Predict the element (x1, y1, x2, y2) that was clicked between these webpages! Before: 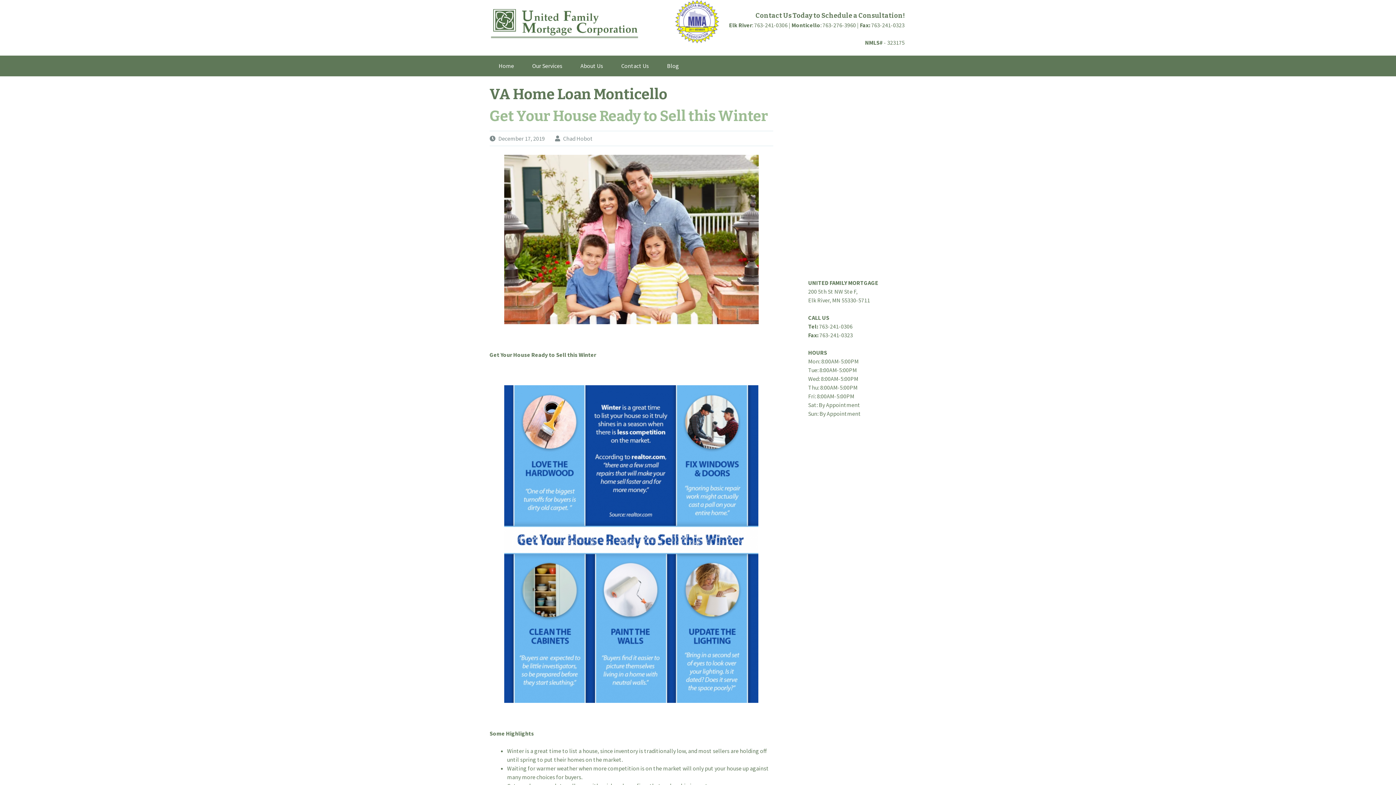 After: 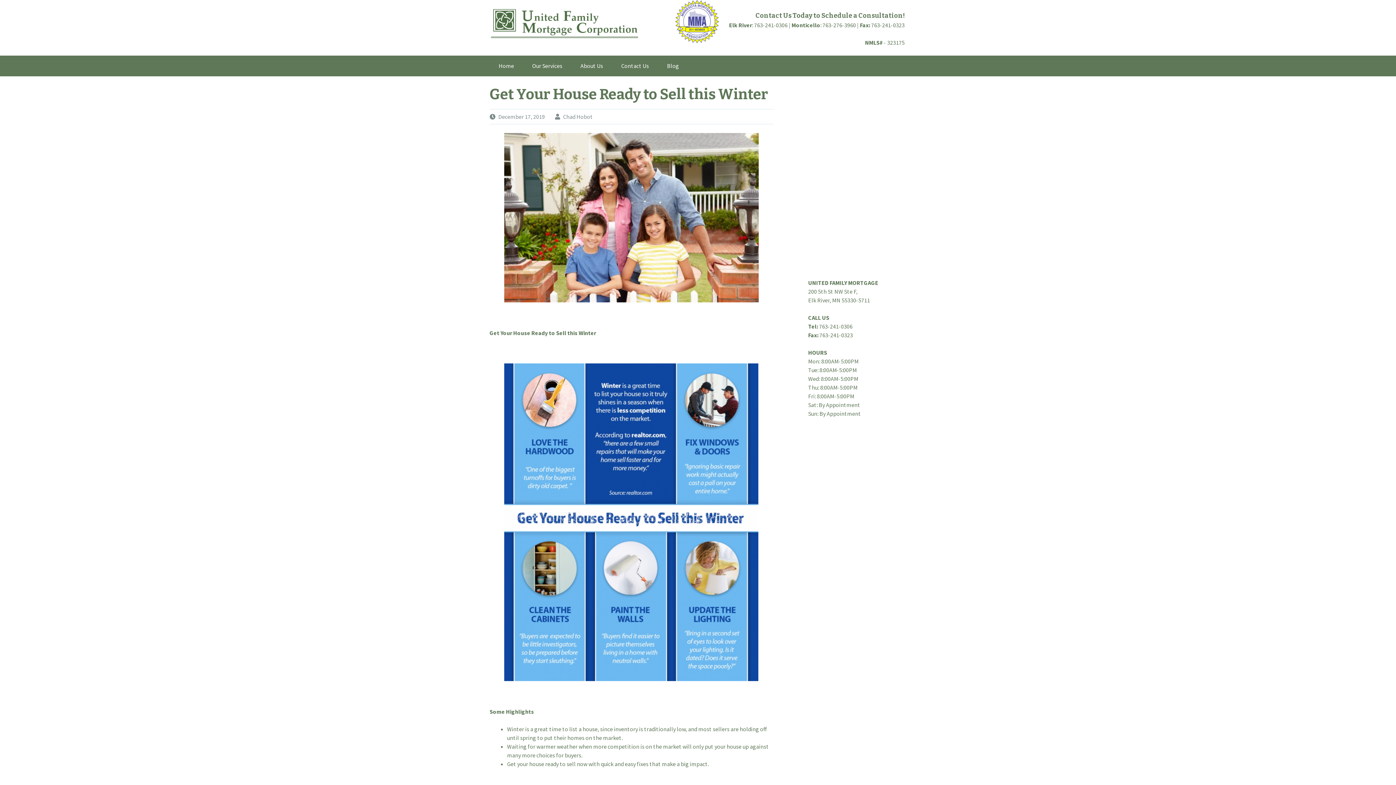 Action: label: December 17, 2019 bbox: (498, 134, 544, 142)